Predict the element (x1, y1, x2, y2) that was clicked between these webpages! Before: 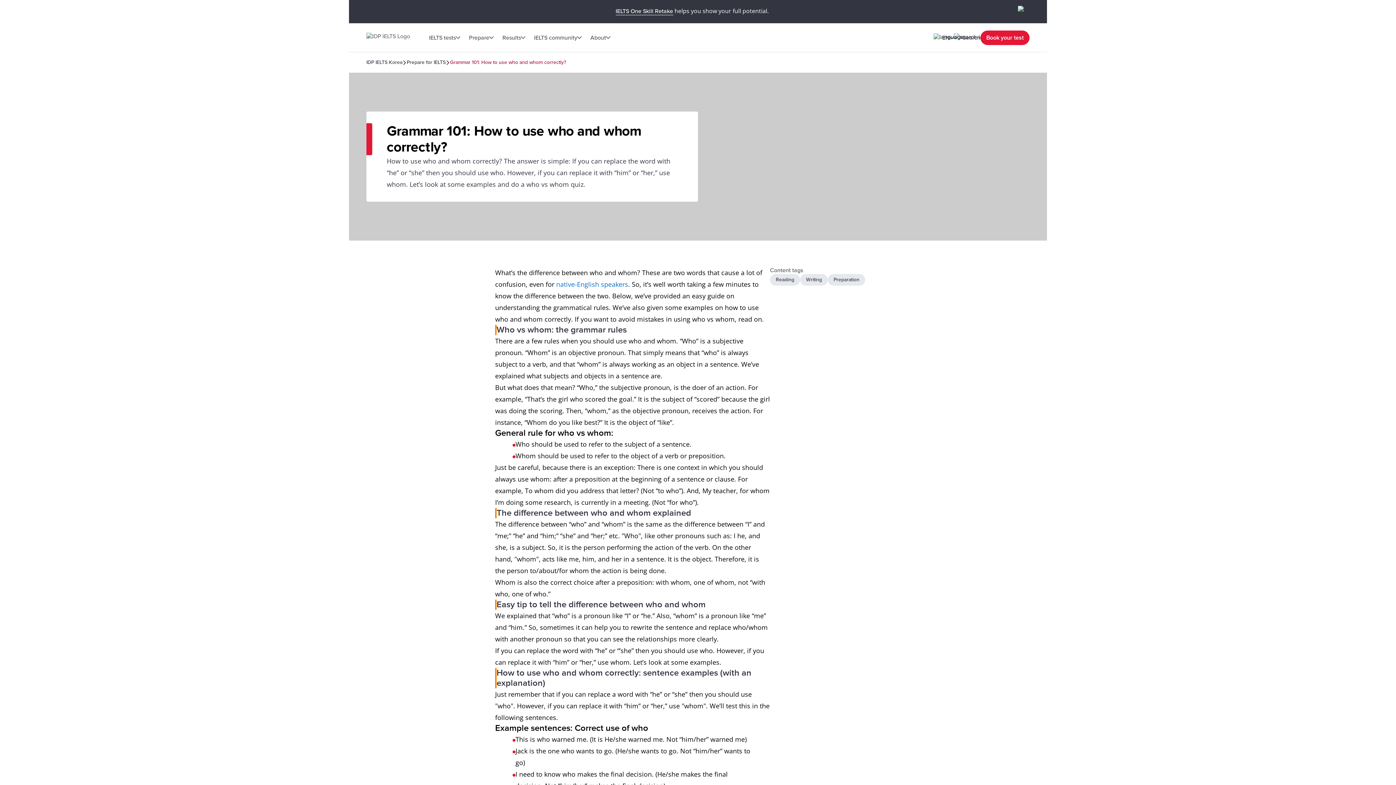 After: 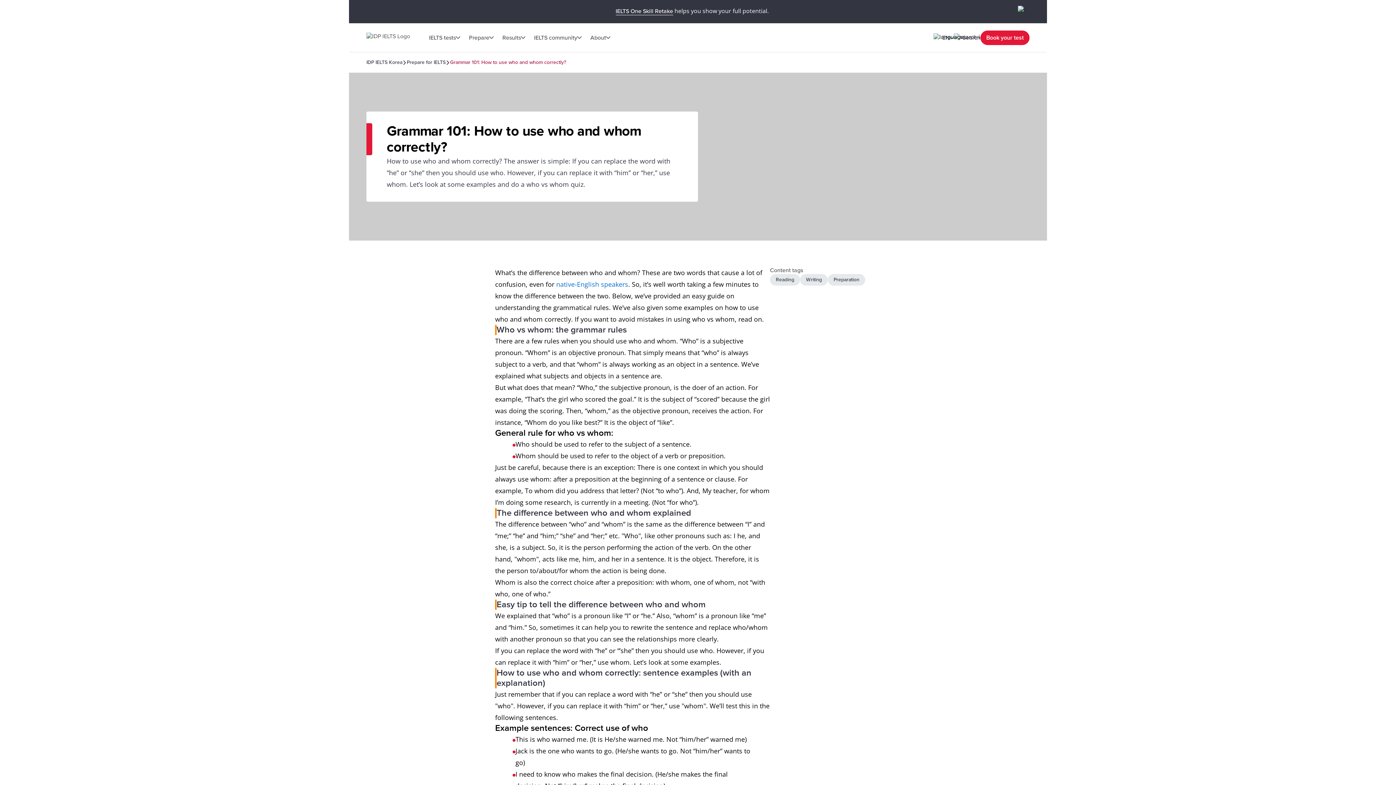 Action: label: Book your test bbox: (980, 30, 1029, 44)